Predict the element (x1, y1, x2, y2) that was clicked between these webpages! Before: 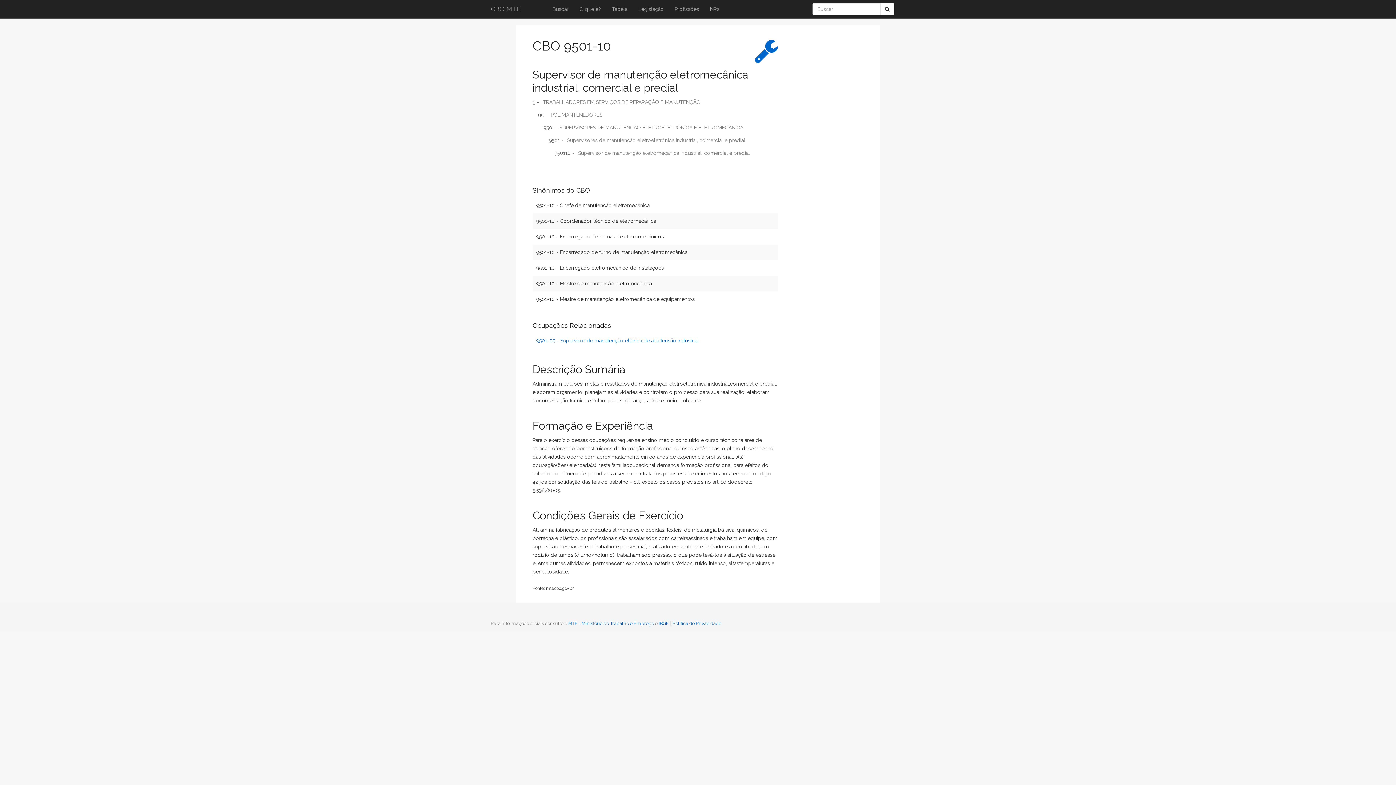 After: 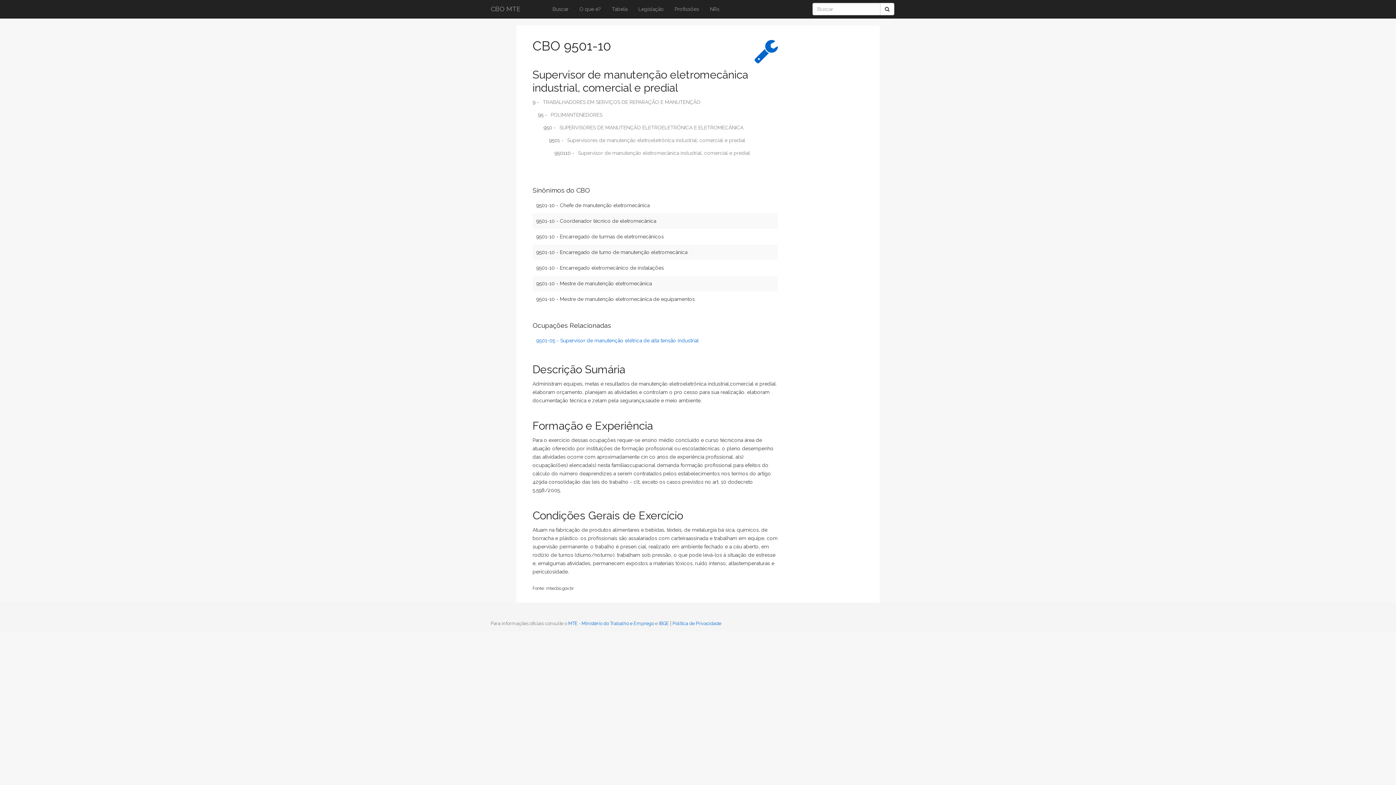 Action: bbox: (658, 617, 669, 630) label: IBGE